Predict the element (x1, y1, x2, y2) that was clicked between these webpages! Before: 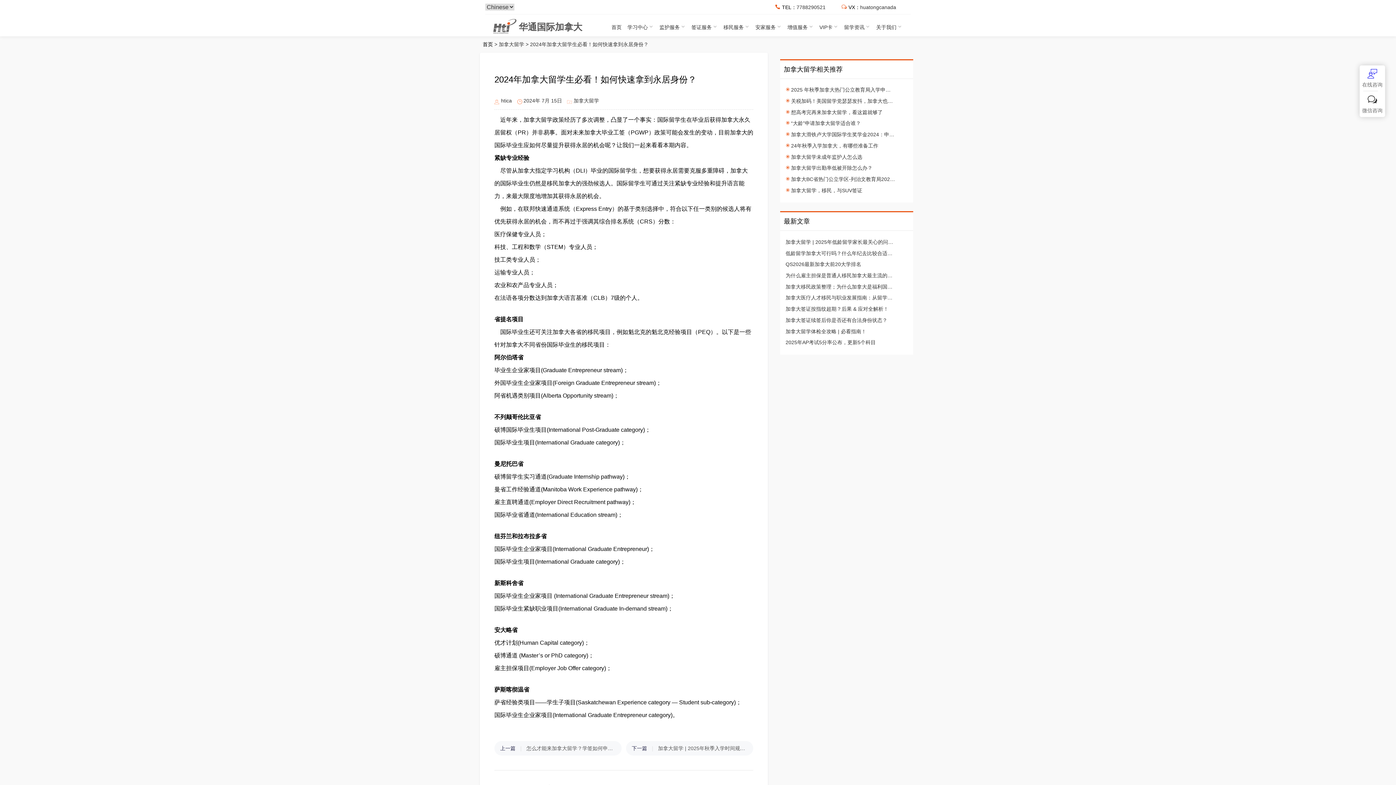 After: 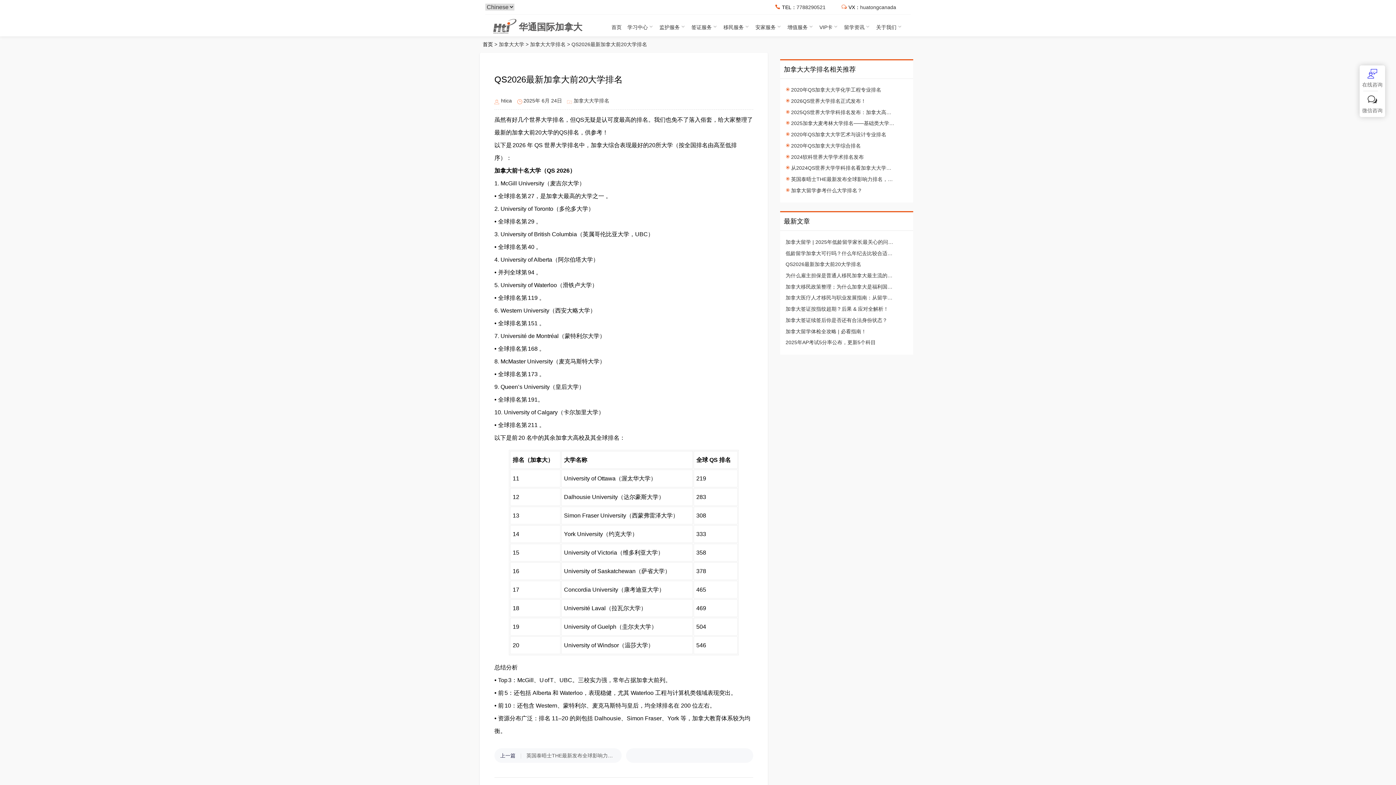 Action: bbox: (785, 260, 895, 268) label: QS2026最新加拿大前20大学排名